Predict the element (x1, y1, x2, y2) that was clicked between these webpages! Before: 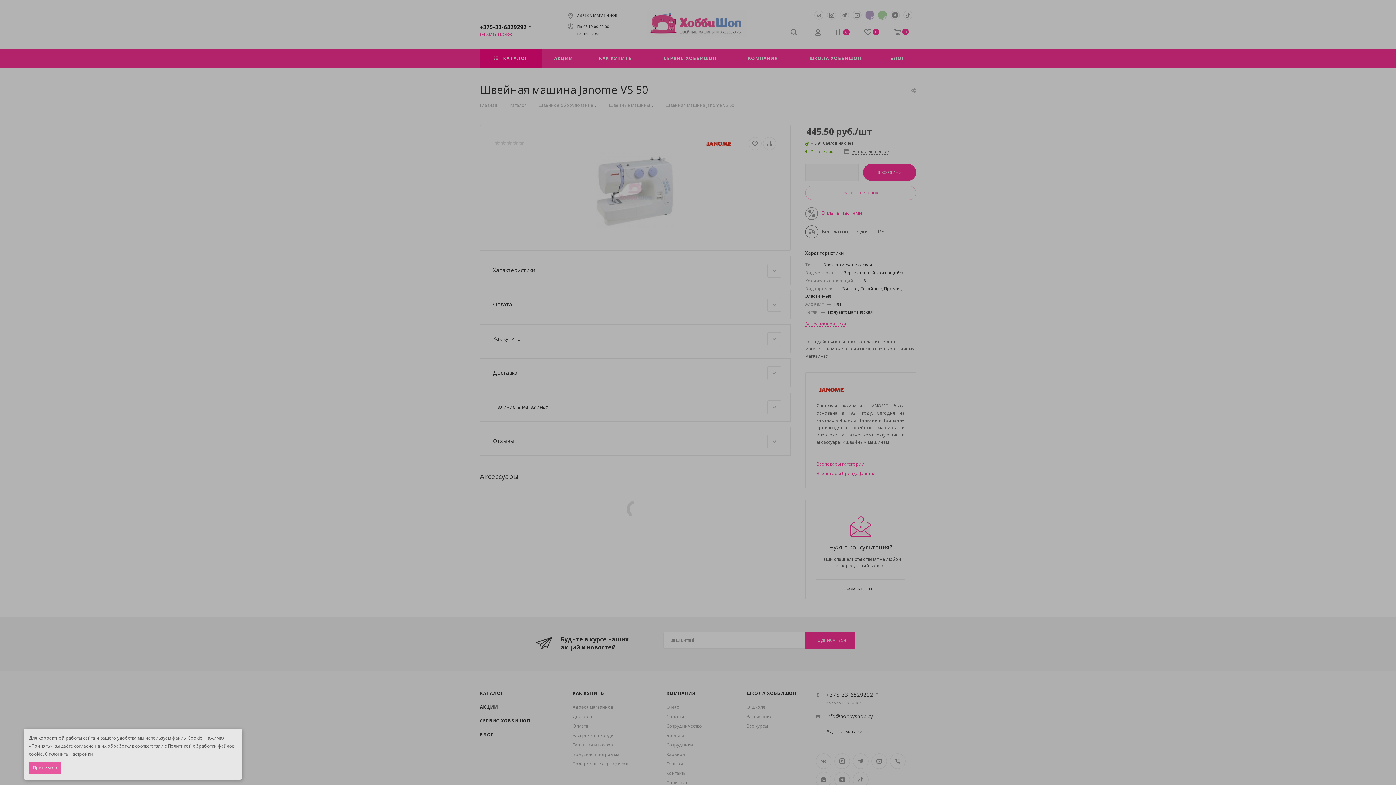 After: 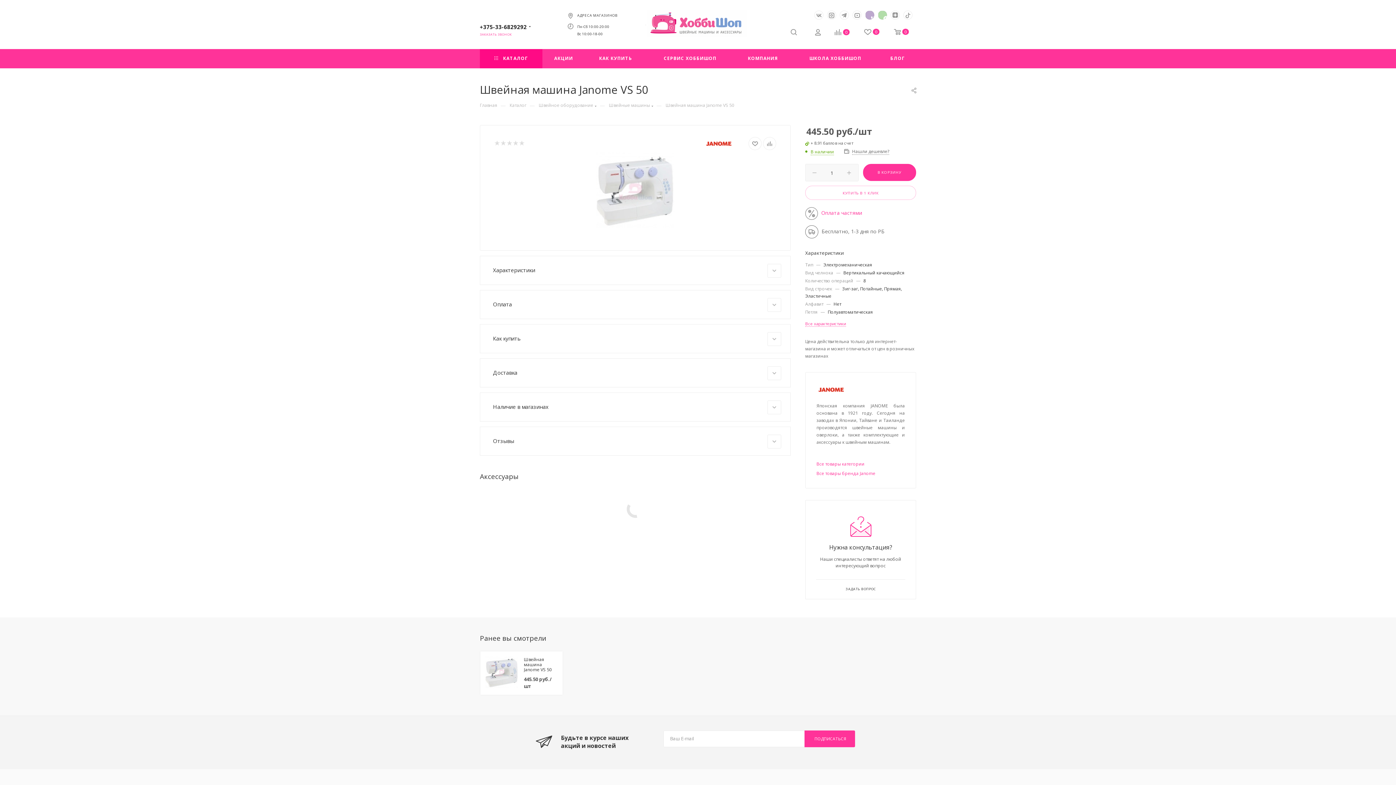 Action: label: Принимаю bbox: (29, 762, 61, 774)